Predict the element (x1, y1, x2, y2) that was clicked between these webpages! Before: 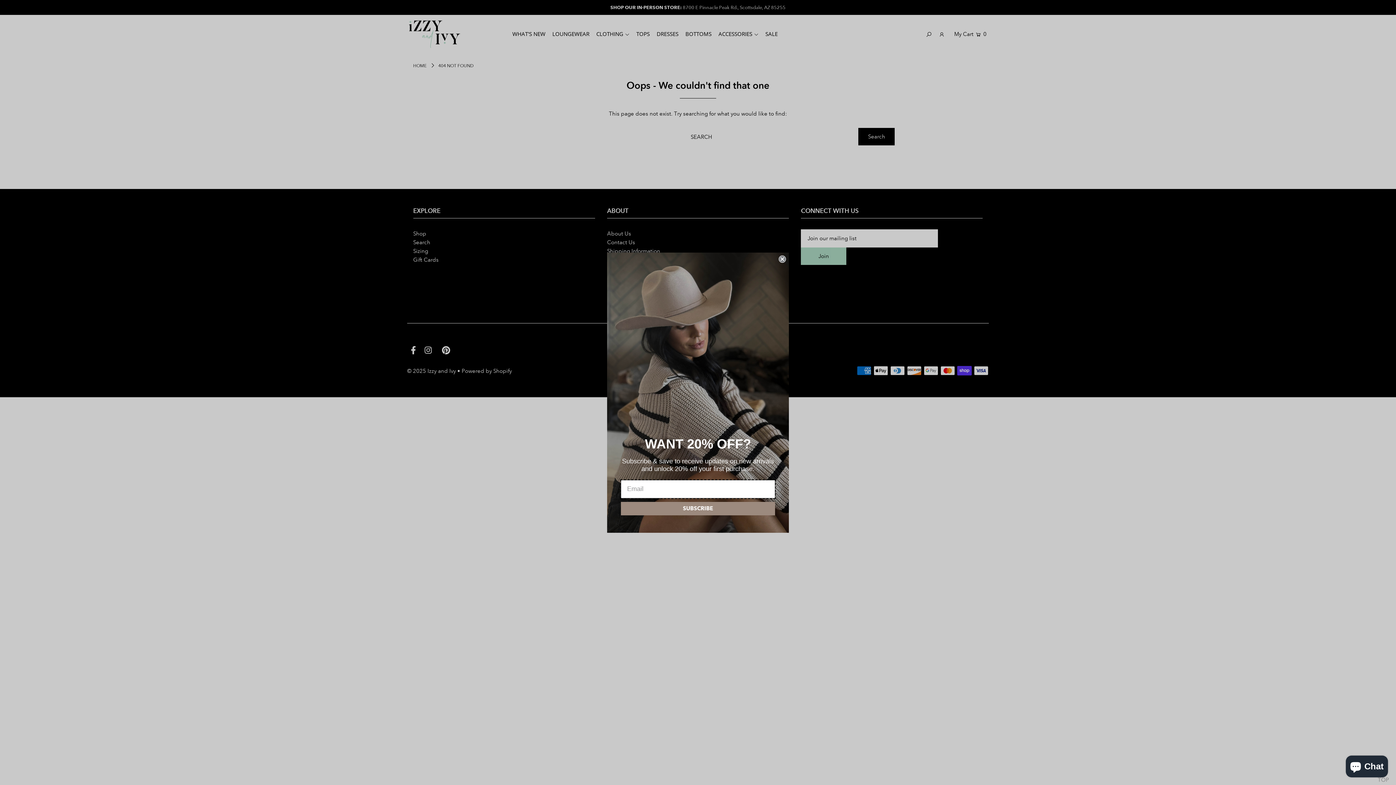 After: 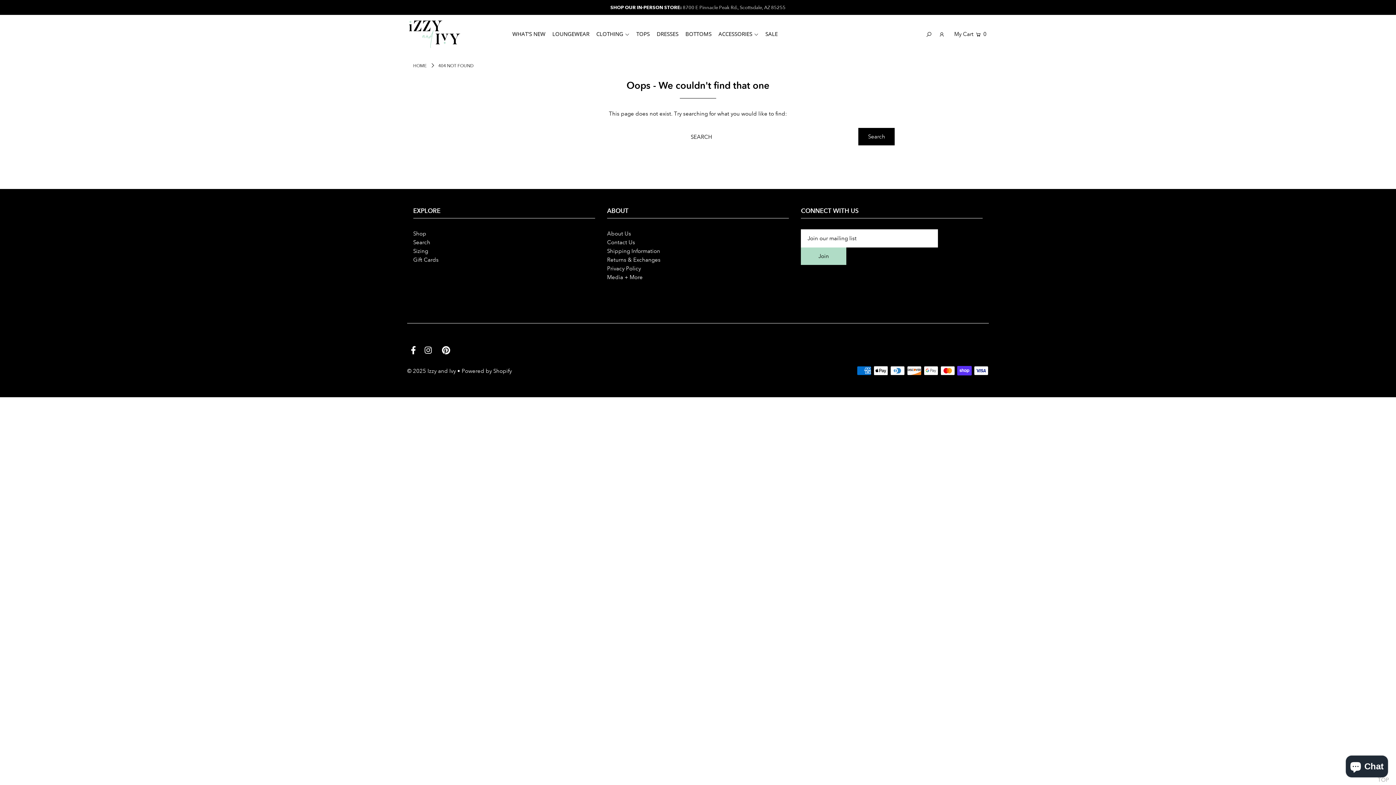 Action: label: Close dialog bbox: (778, 255, 786, 262)